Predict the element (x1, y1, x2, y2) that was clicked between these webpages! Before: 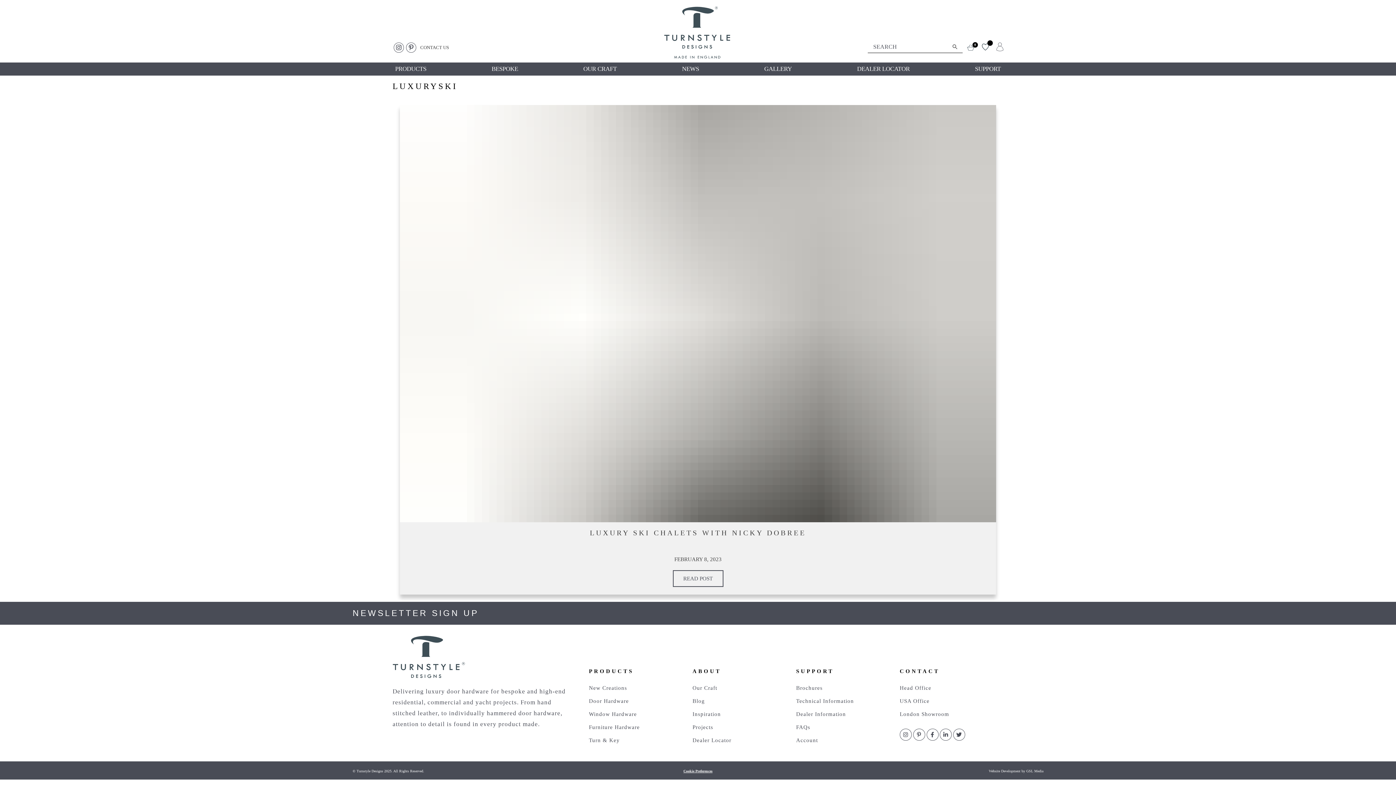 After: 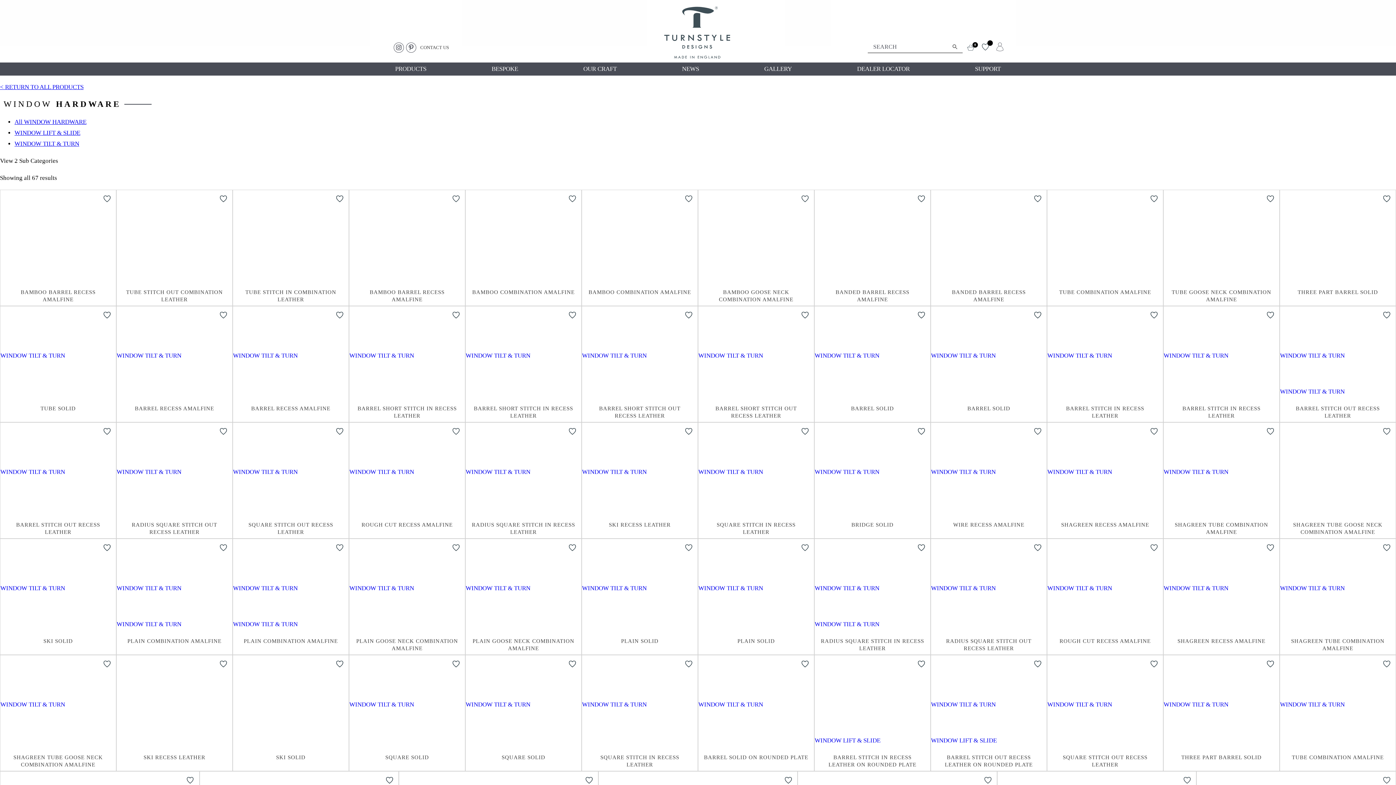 Action: label: Window Hardware bbox: (589, 707, 692, 720)